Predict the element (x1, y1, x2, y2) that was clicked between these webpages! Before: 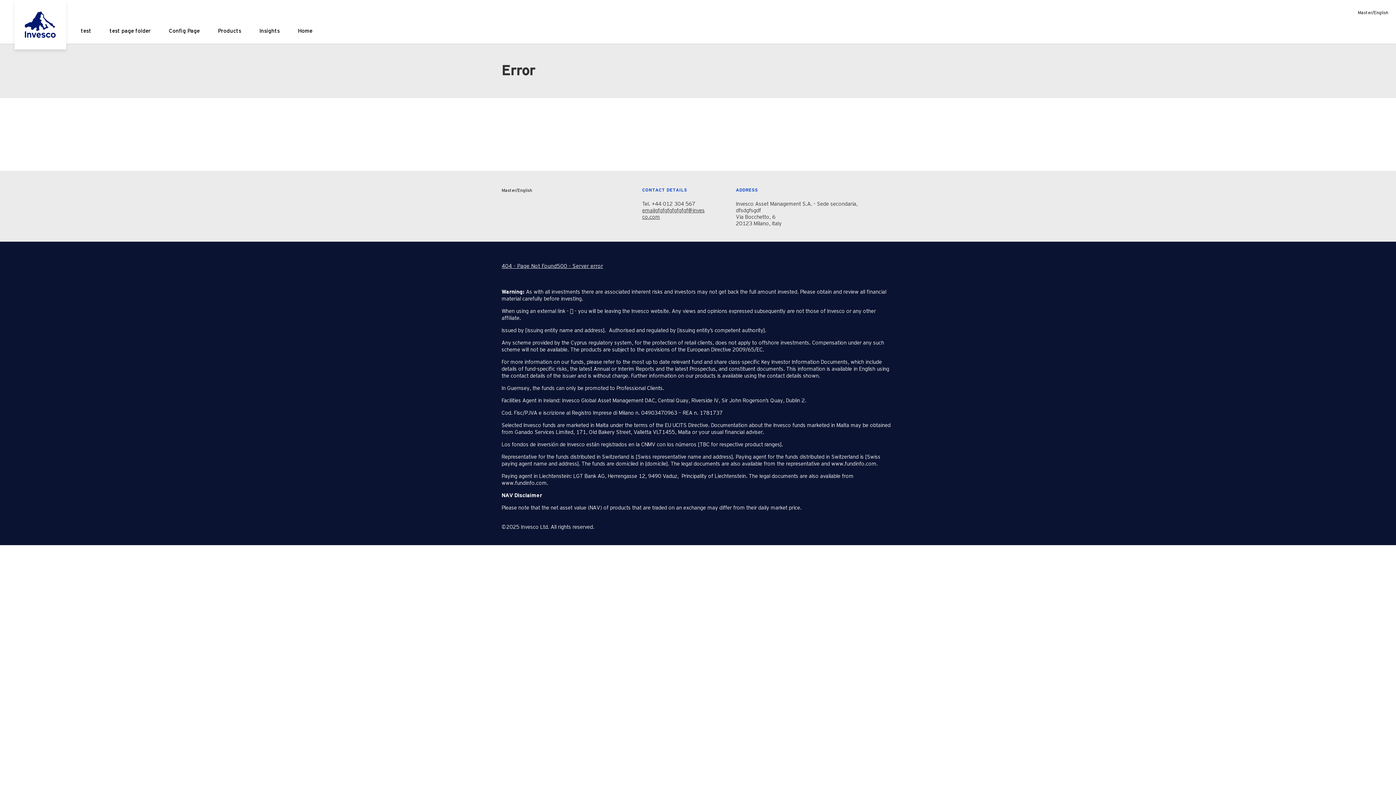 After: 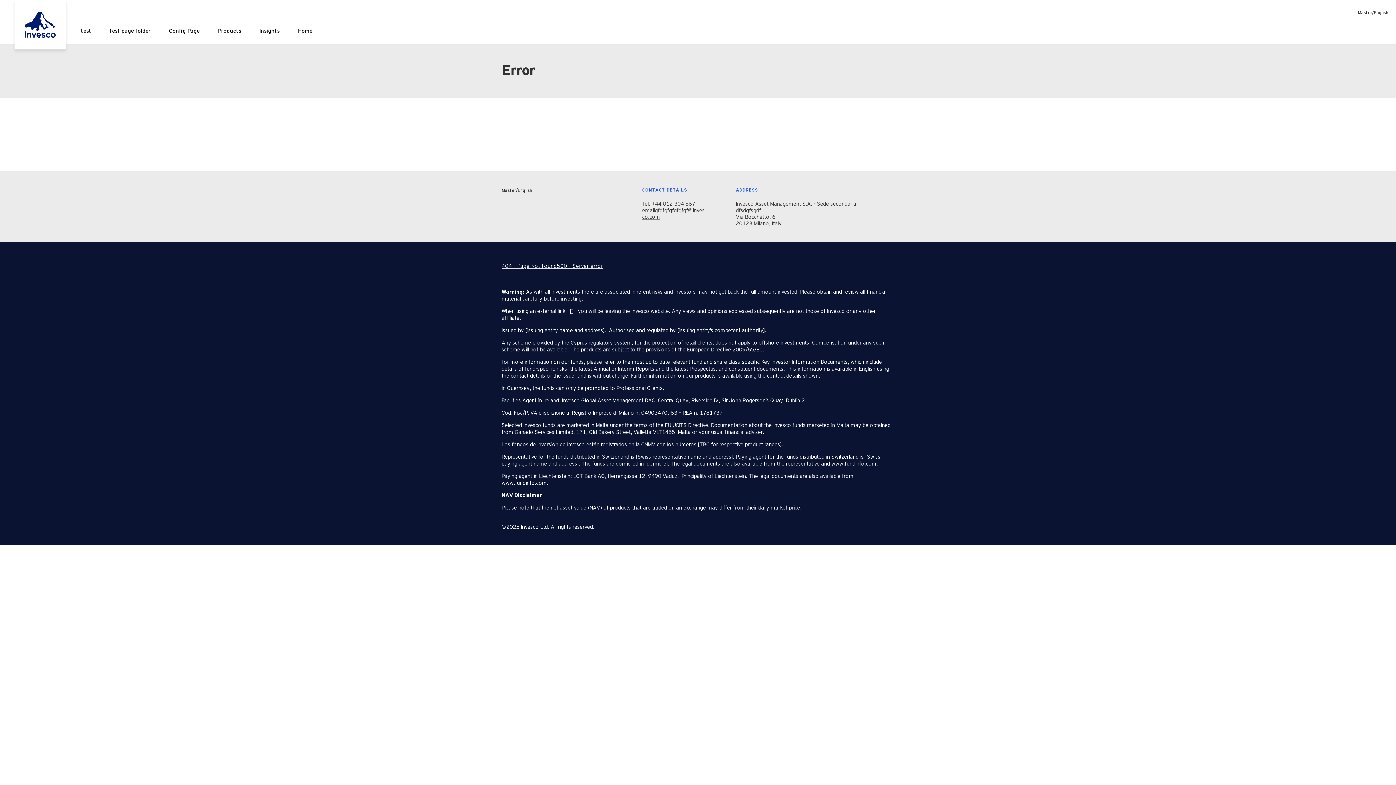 Action: bbox: (14, 0, 66, 43)